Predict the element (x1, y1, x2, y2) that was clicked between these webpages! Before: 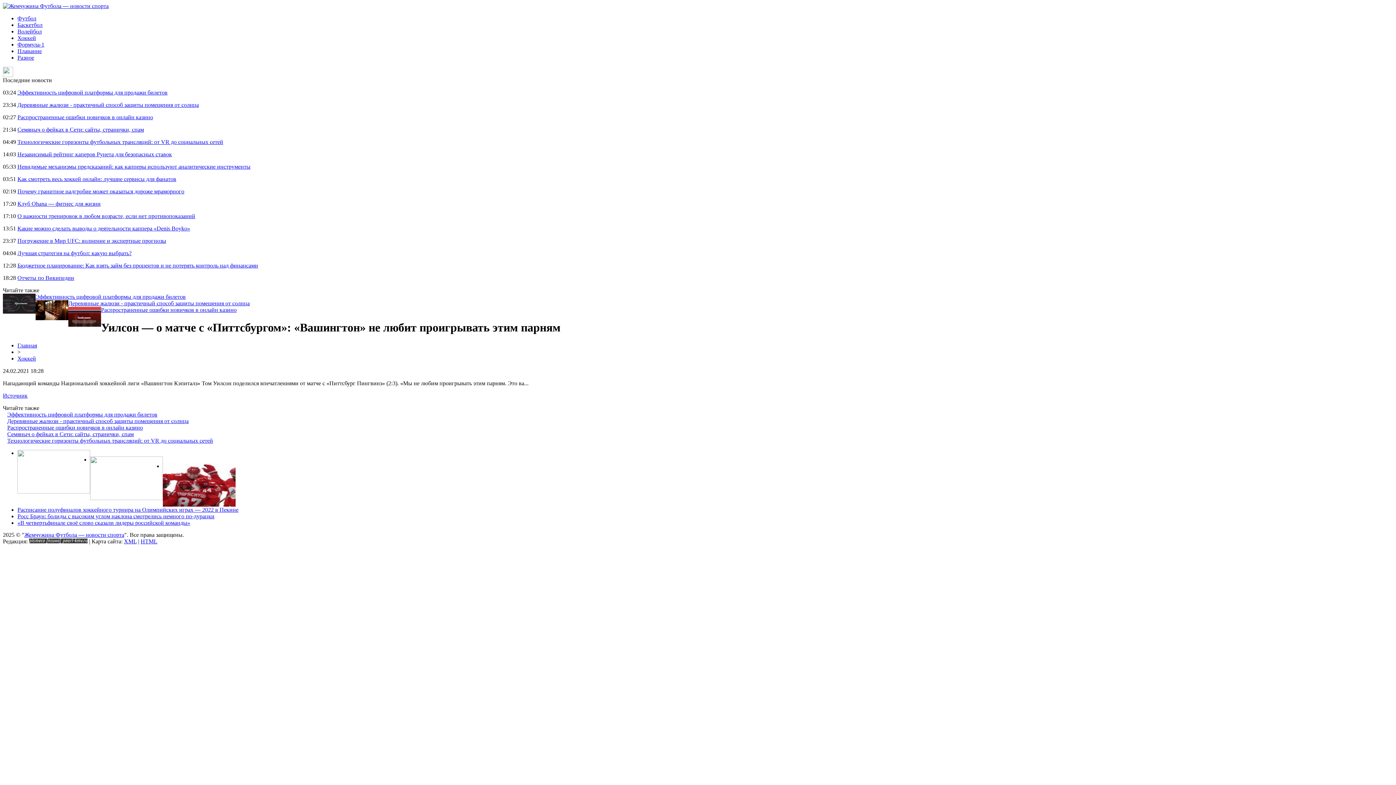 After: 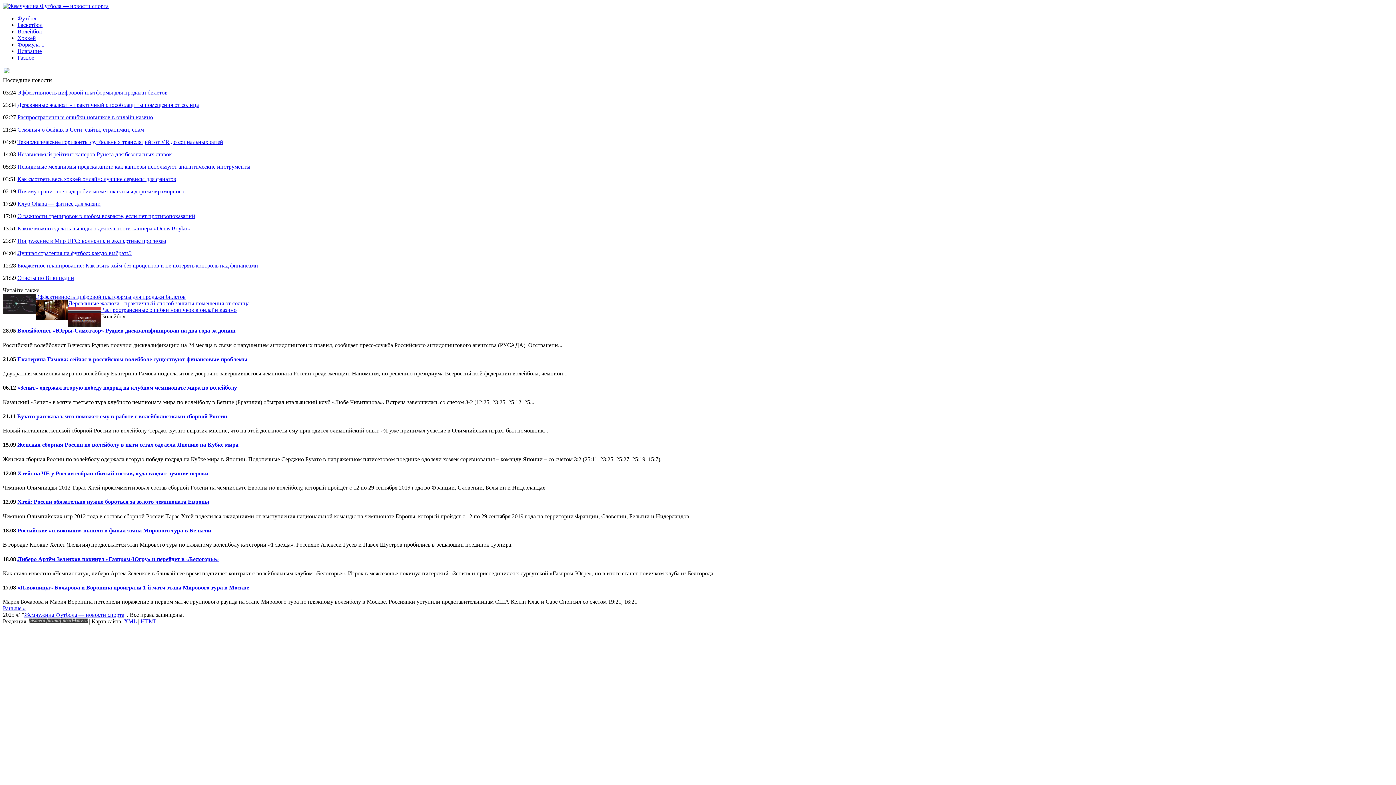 Action: label: Волейбол bbox: (17, 28, 41, 34)